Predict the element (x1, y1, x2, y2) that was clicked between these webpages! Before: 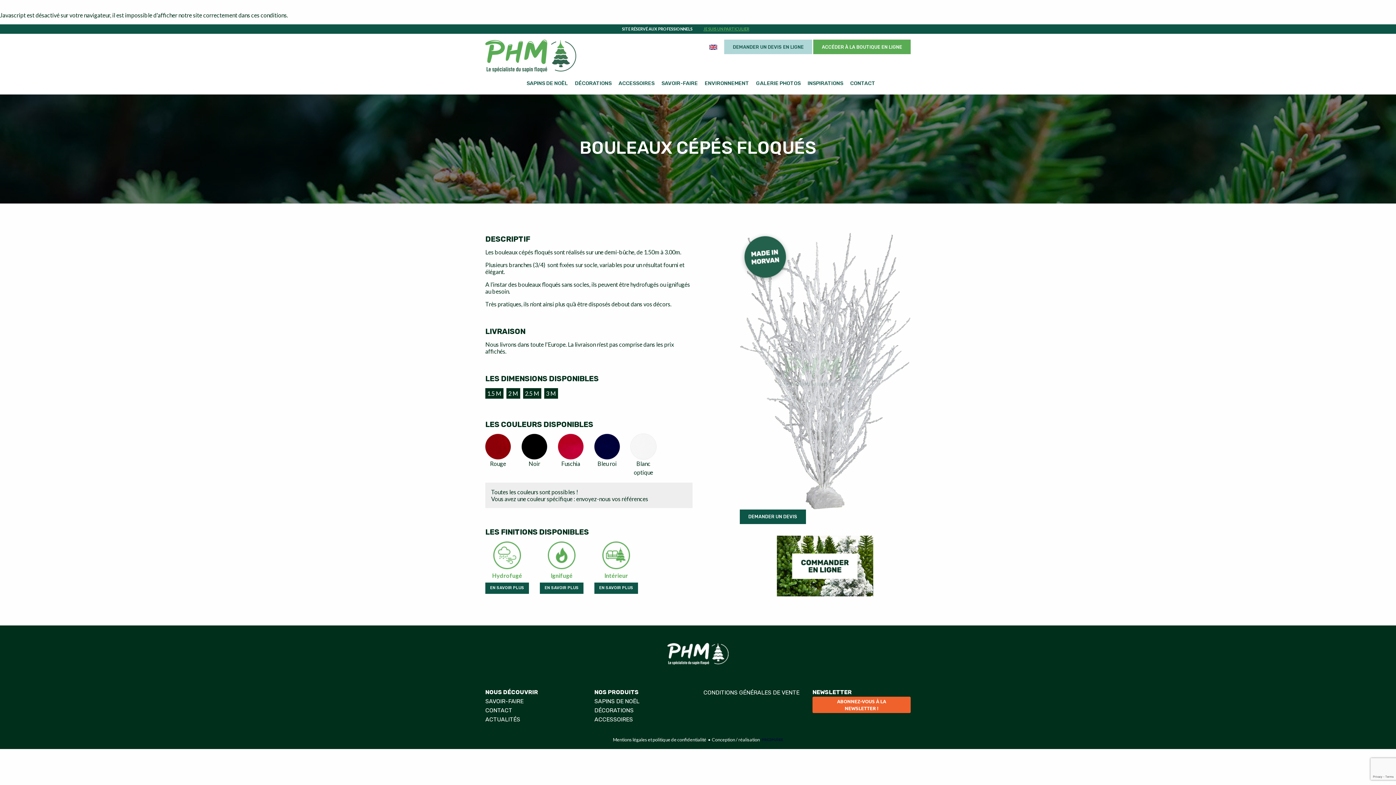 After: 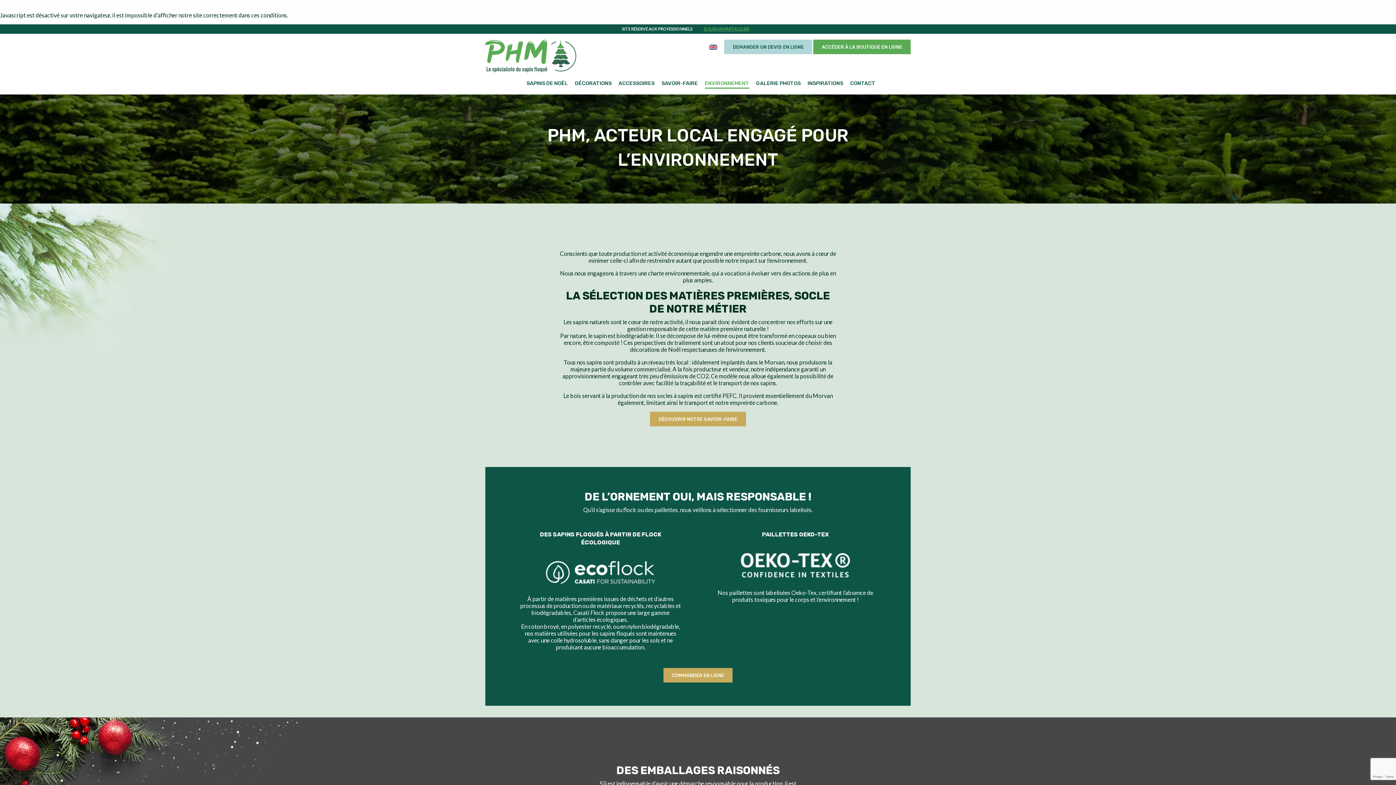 Action: bbox: (704, 80, 749, 86) label: ENVIRONNEMENT